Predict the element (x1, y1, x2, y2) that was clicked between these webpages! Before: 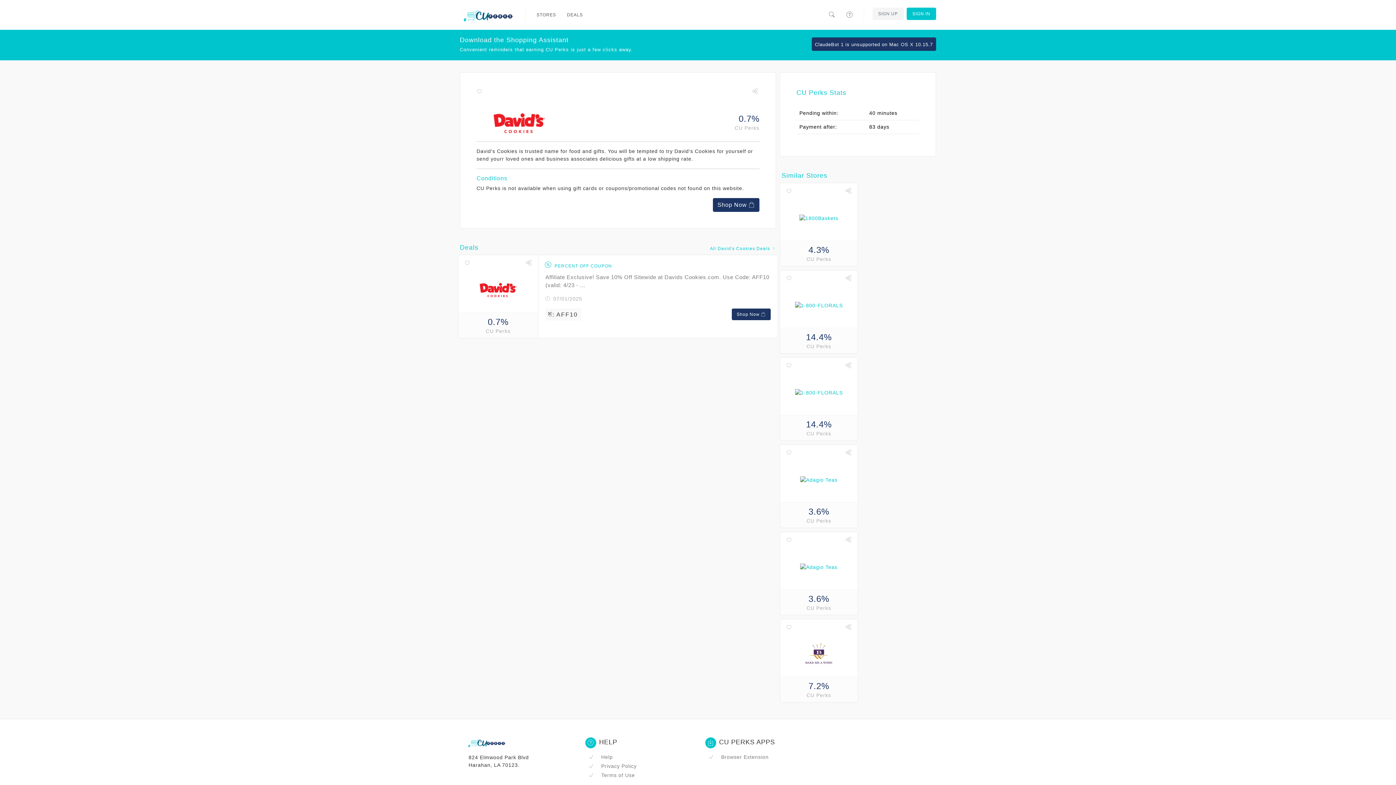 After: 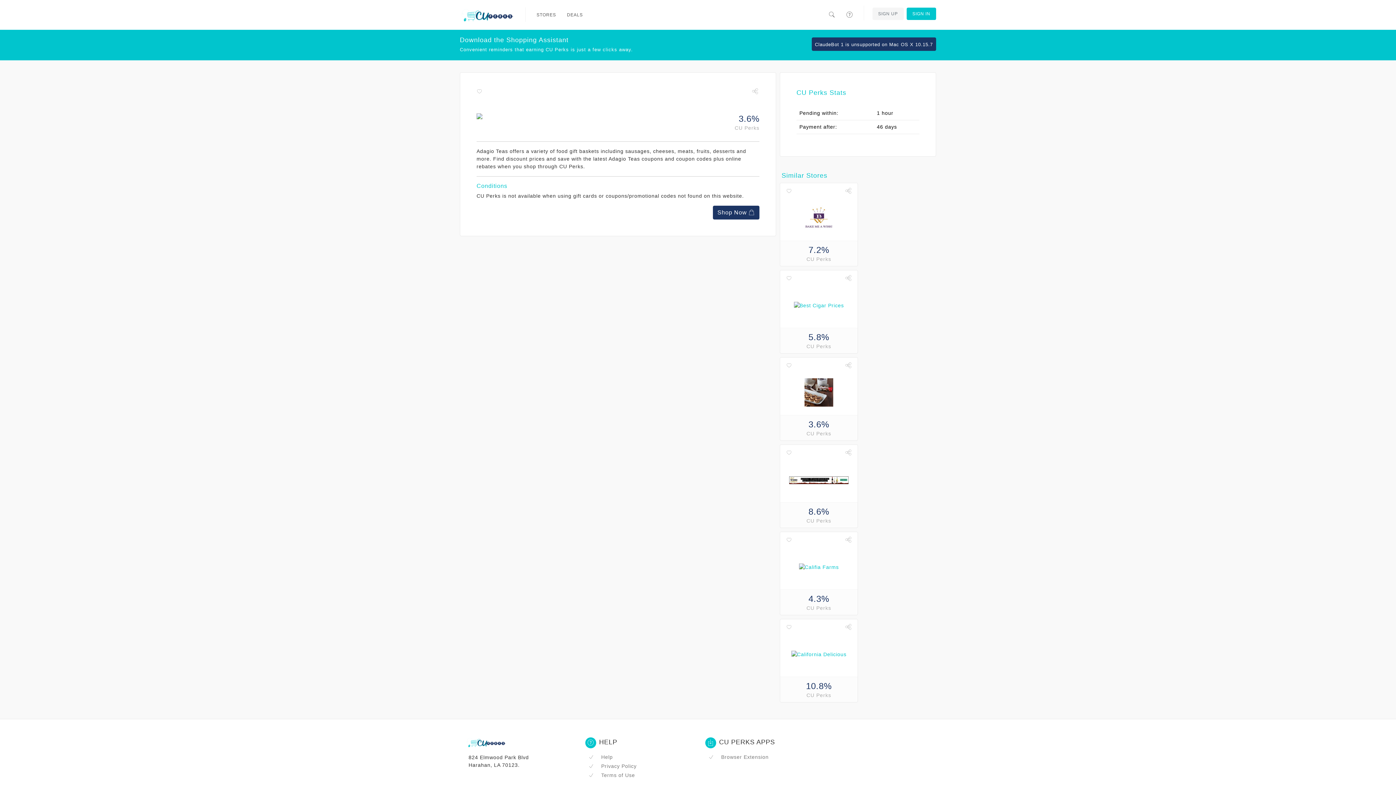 Action: label: 3.6%
CU Perks bbox: (780, 592, 857, 611)